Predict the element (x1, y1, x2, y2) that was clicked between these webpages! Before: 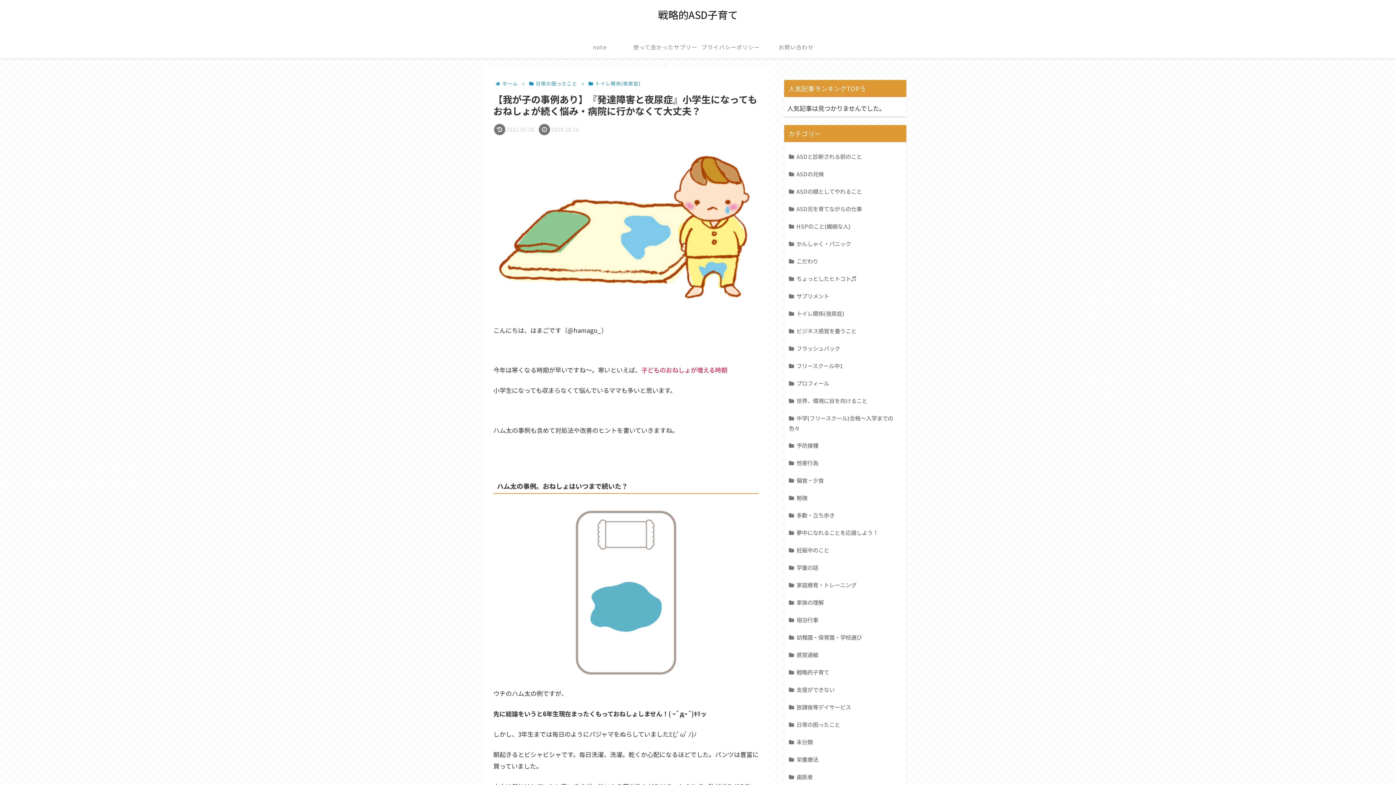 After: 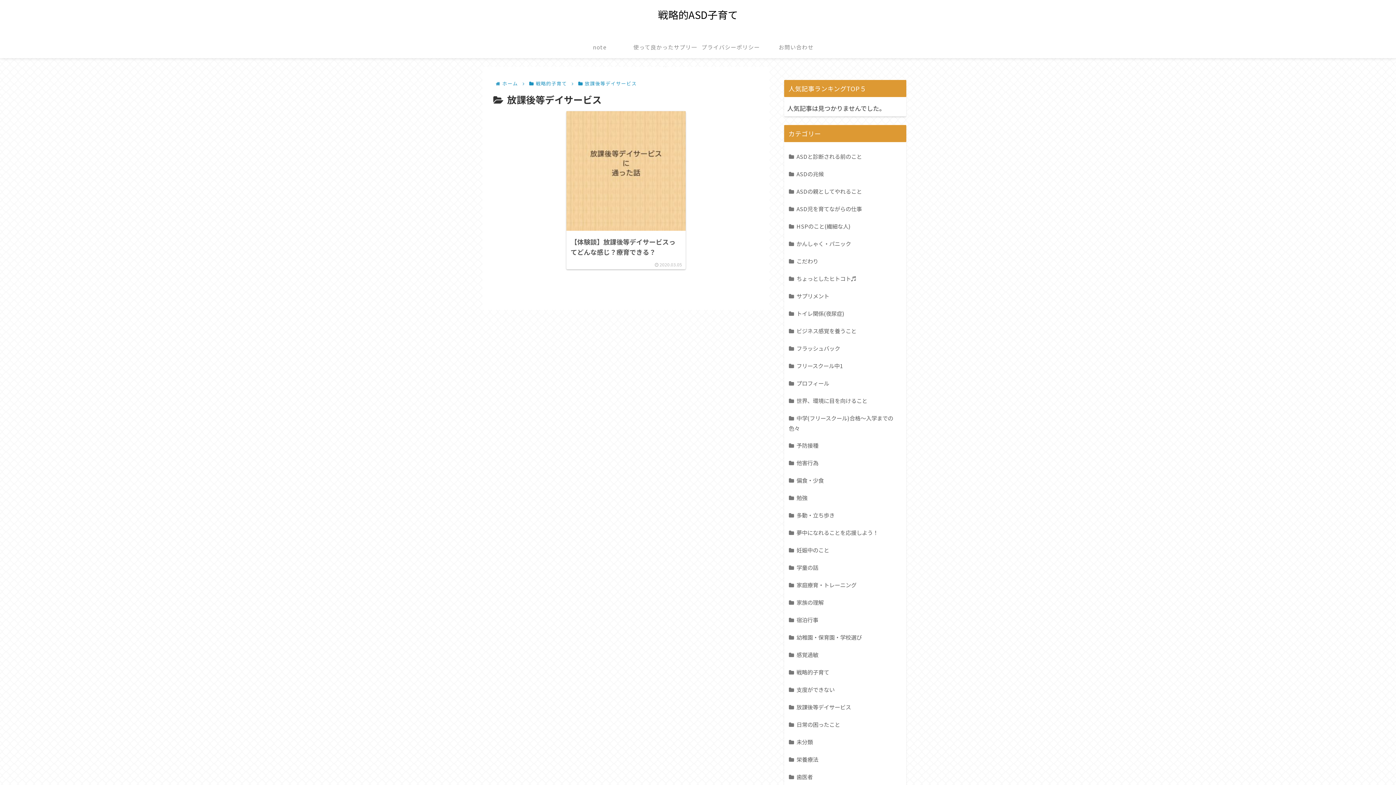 Action: label: 放課後等デイサービス bbox: (787, 698, 903, 716)